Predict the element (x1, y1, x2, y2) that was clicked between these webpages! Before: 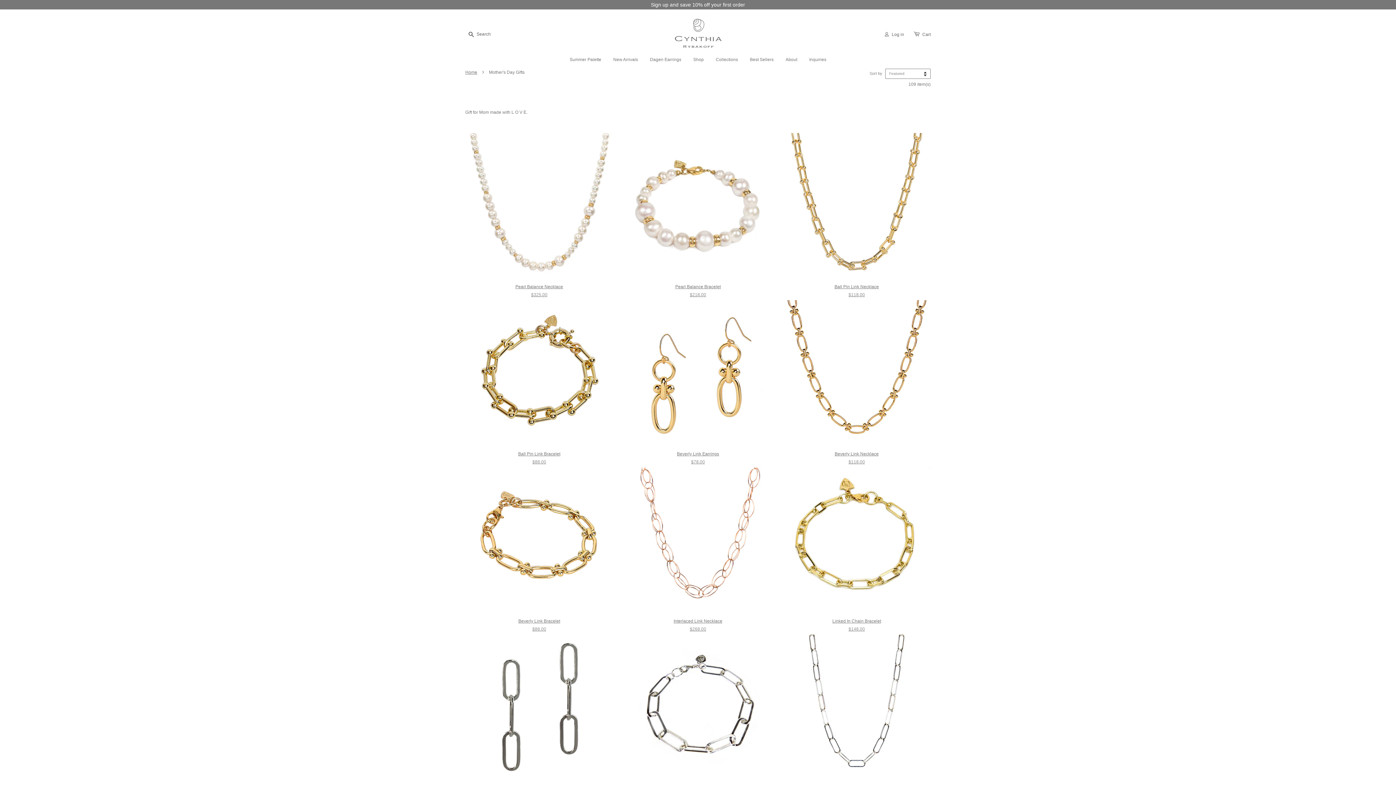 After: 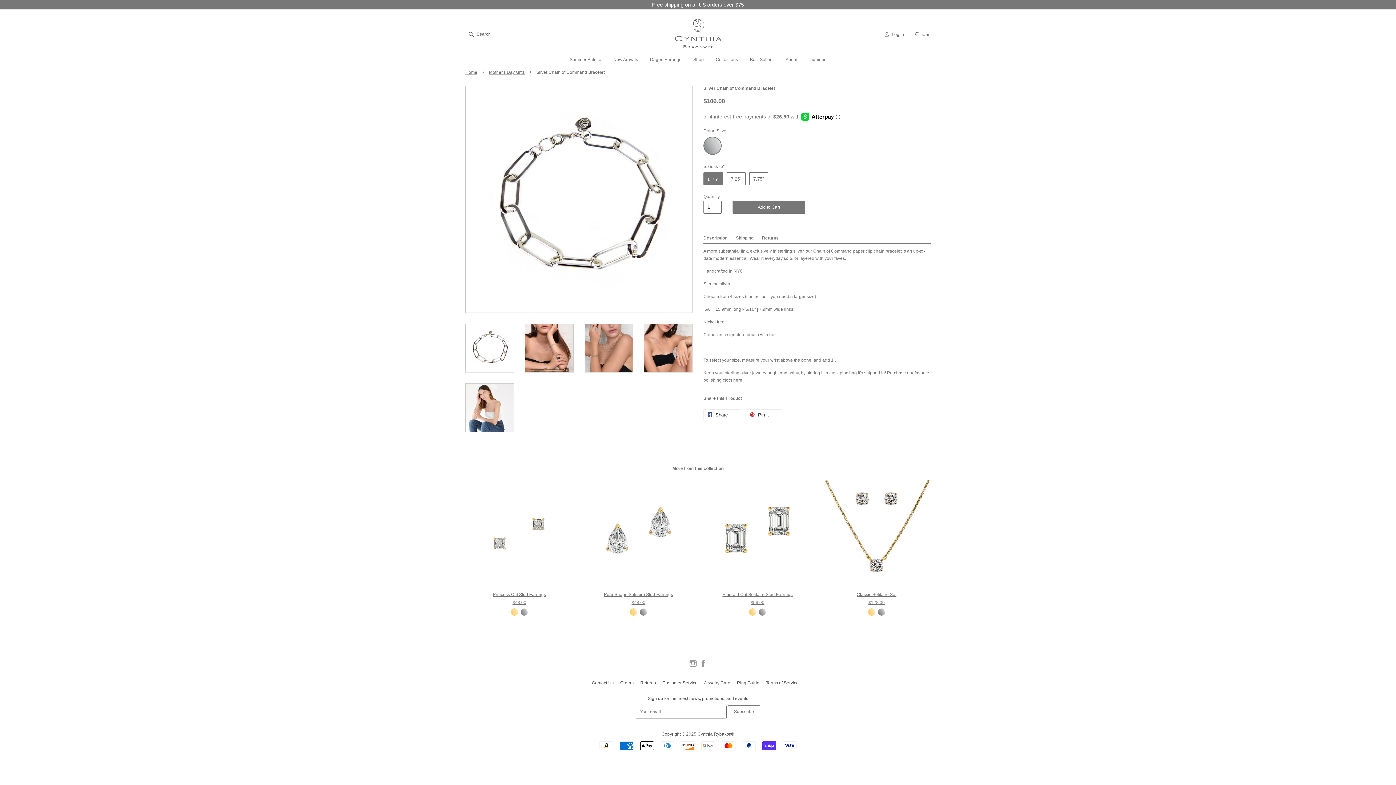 Action: bbox: (624, 634, 772, 800) label: Silver Chain of Command Bracelet

From $106.00